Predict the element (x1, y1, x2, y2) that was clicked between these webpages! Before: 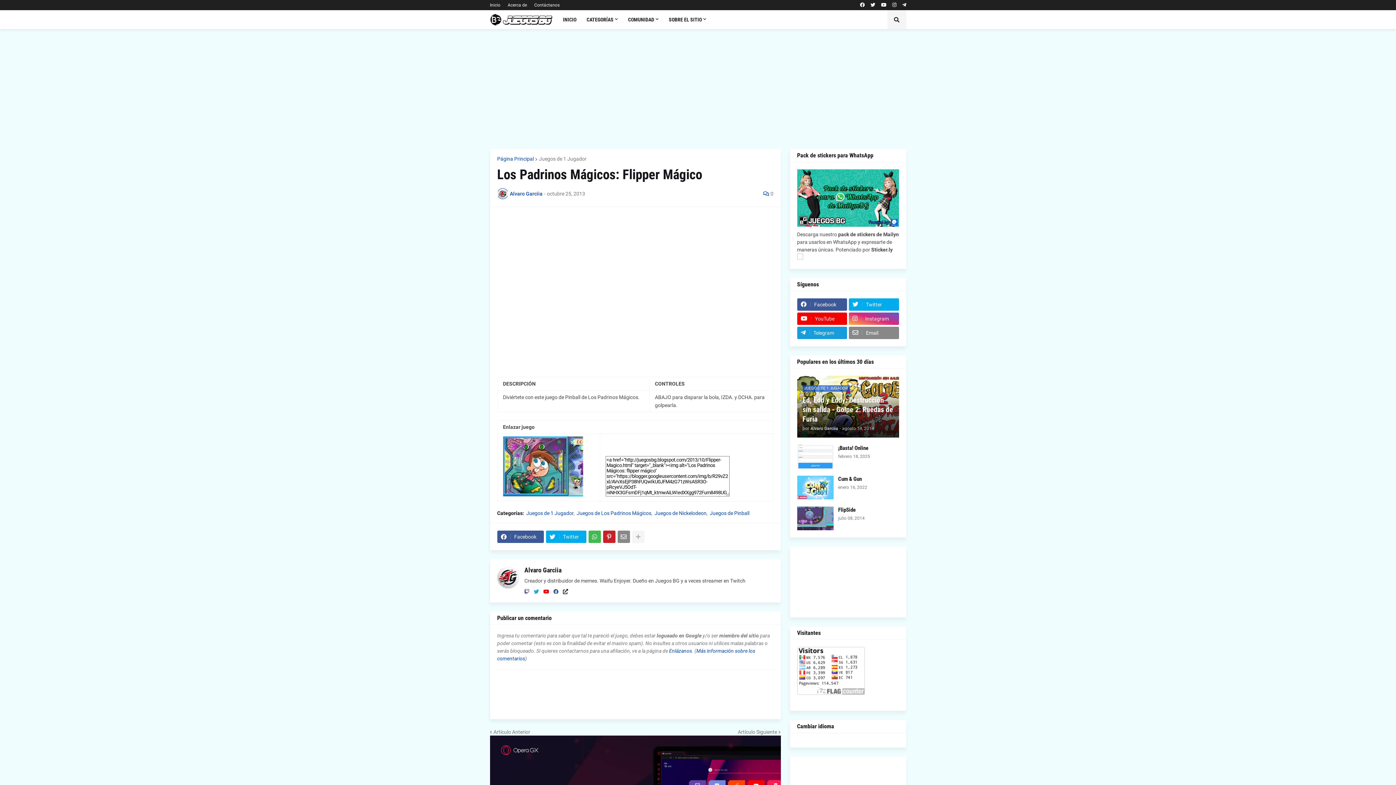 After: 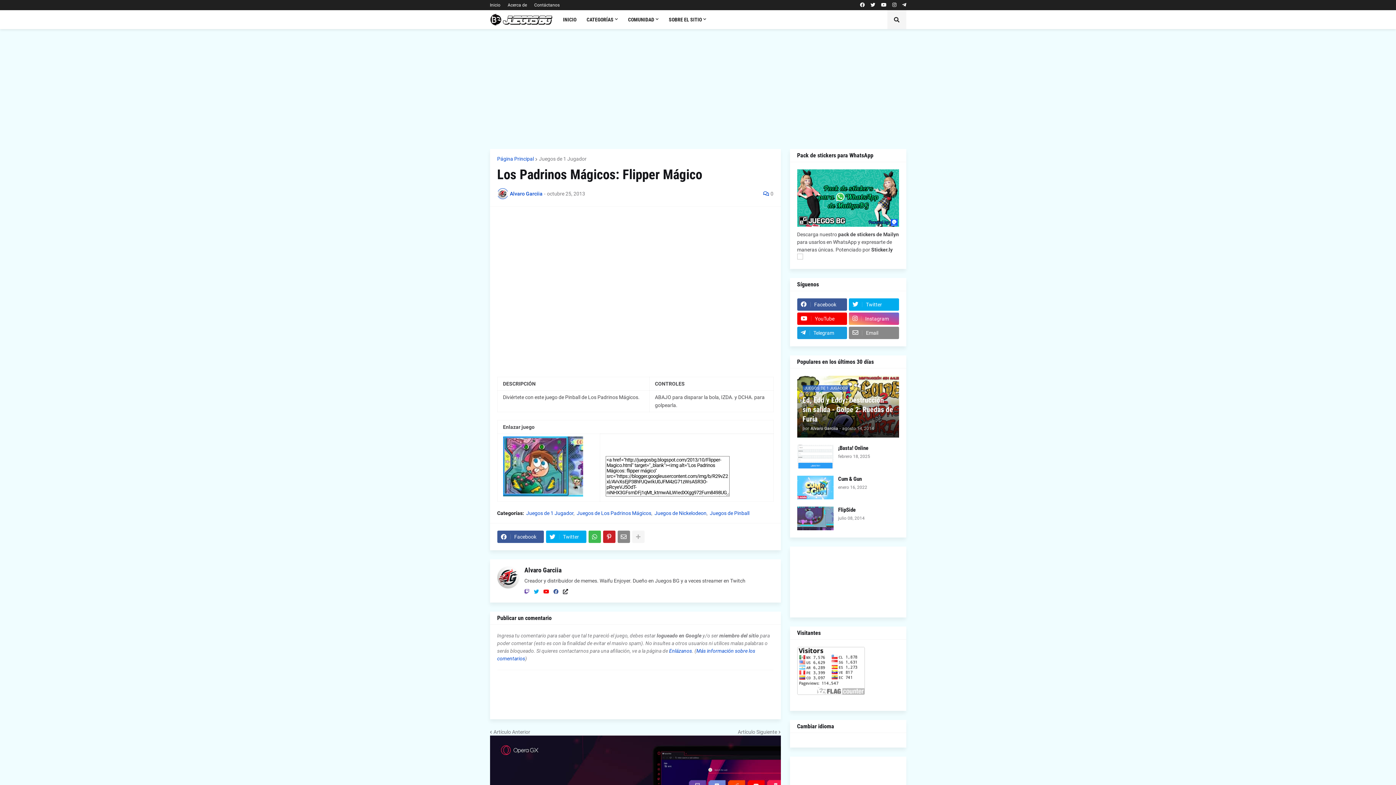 Action: label: Instagram bbox: (849, 312, 899, 324)